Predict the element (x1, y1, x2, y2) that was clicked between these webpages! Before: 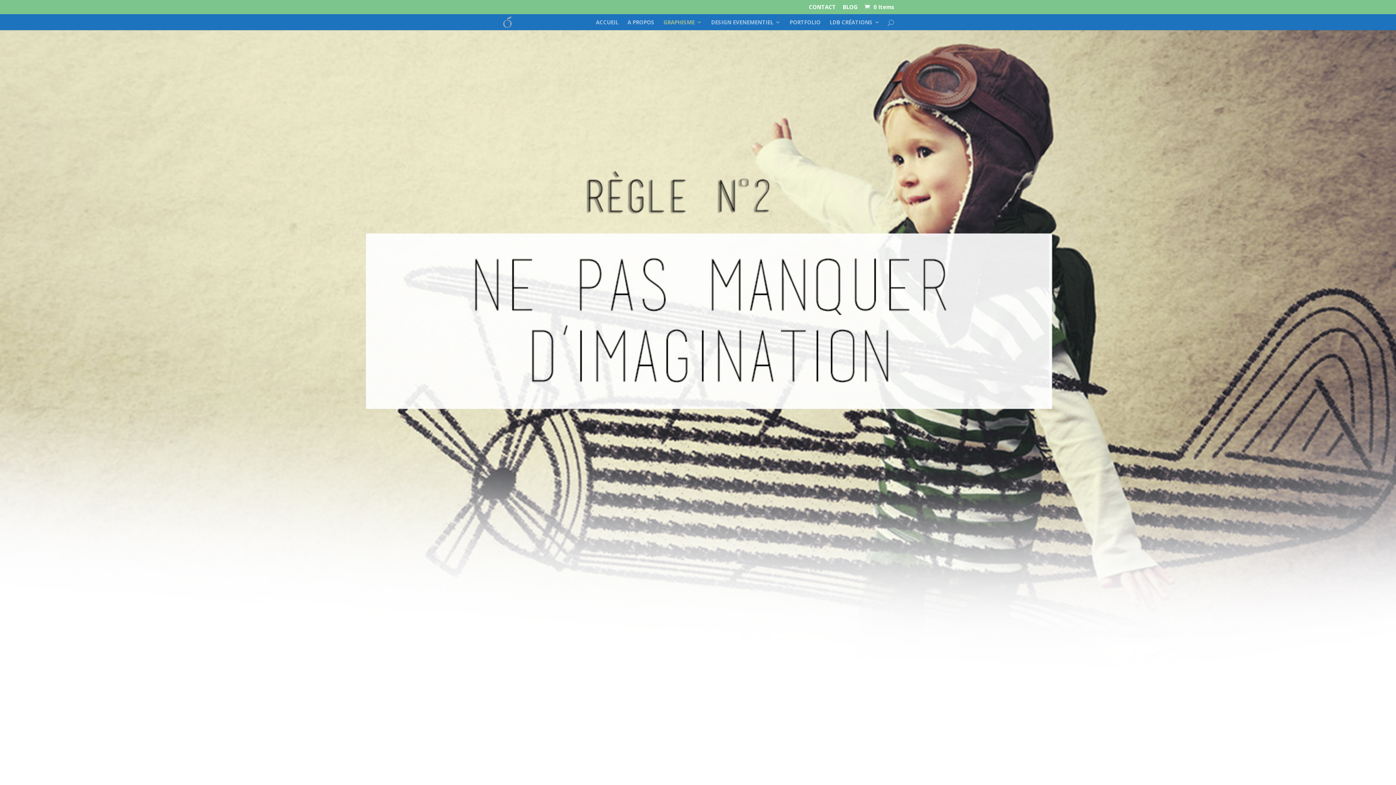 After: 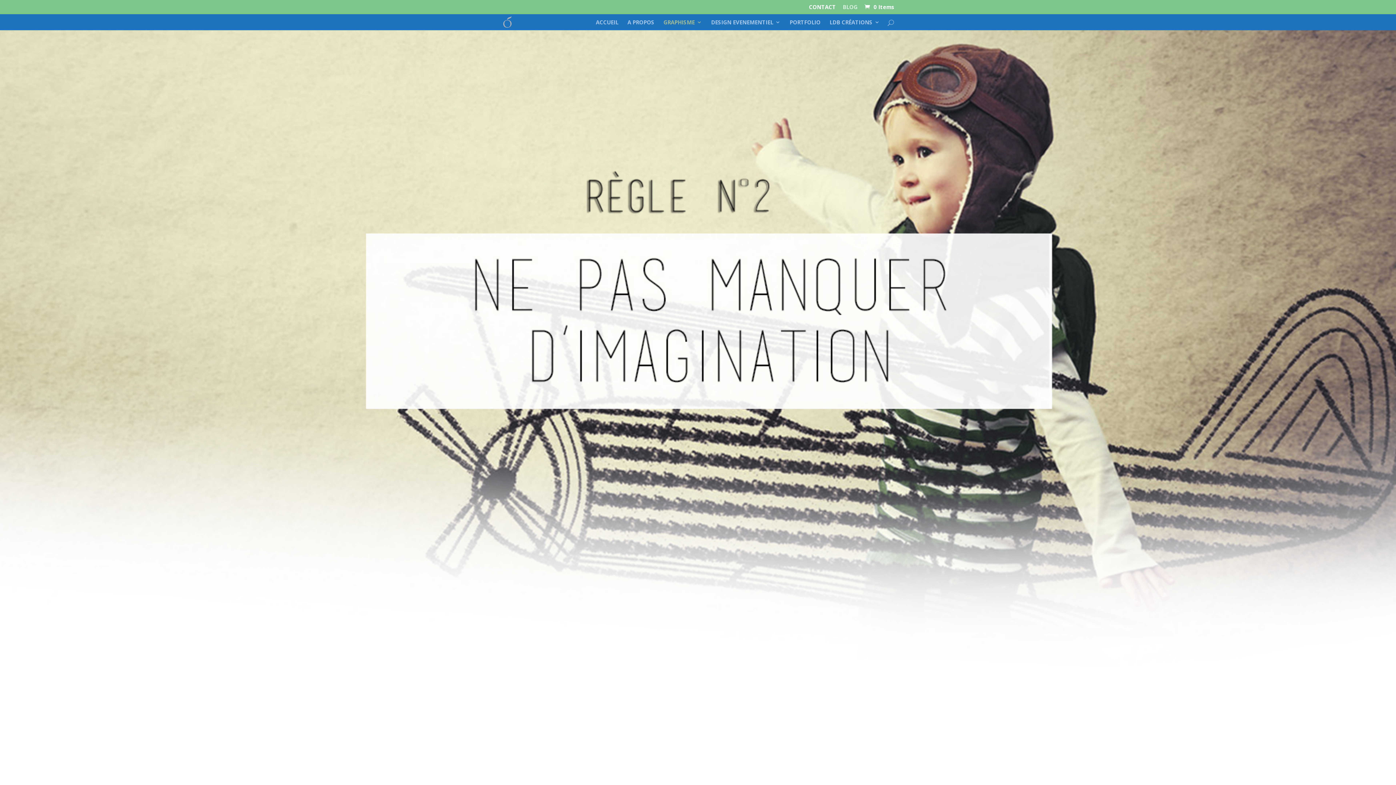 Action: bbox: (842, 4, 857, 14) label: BLOG